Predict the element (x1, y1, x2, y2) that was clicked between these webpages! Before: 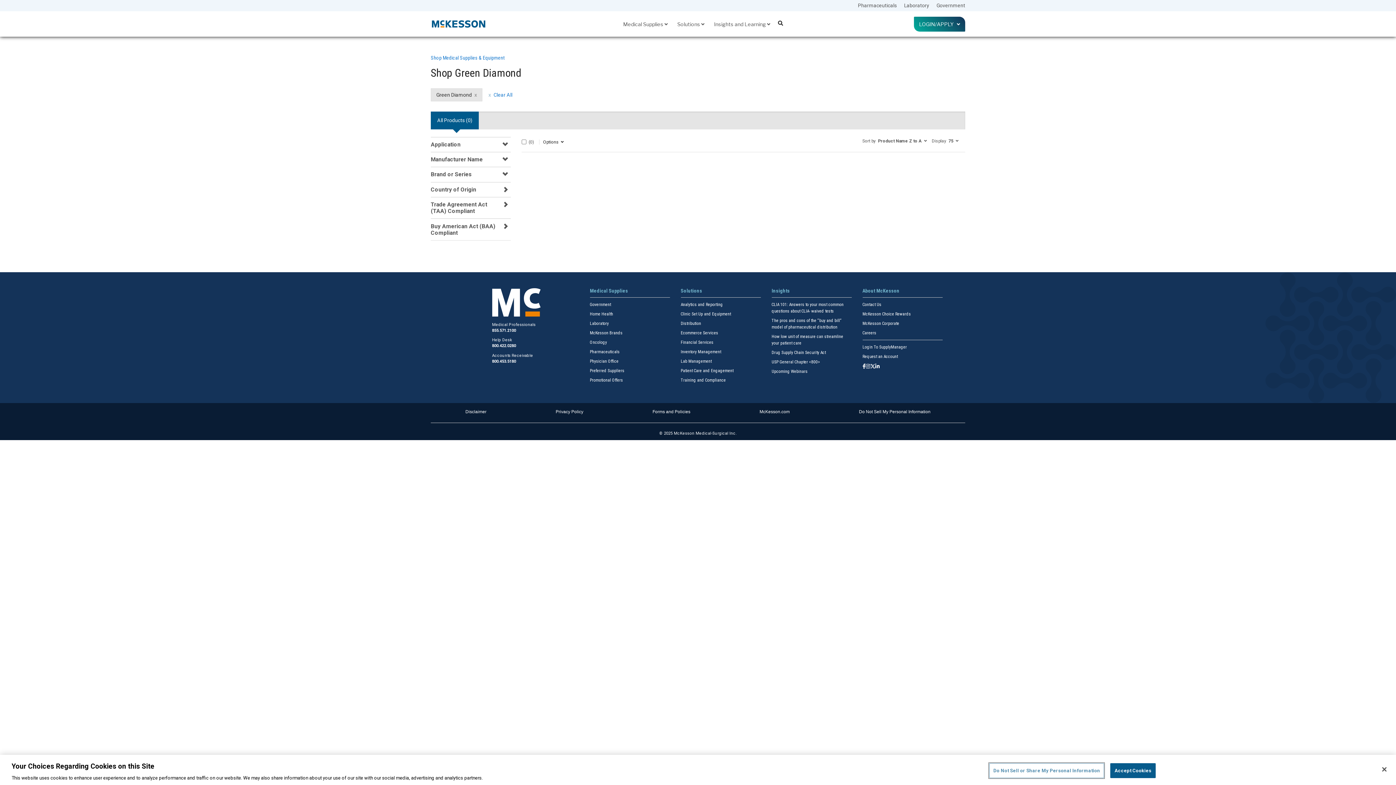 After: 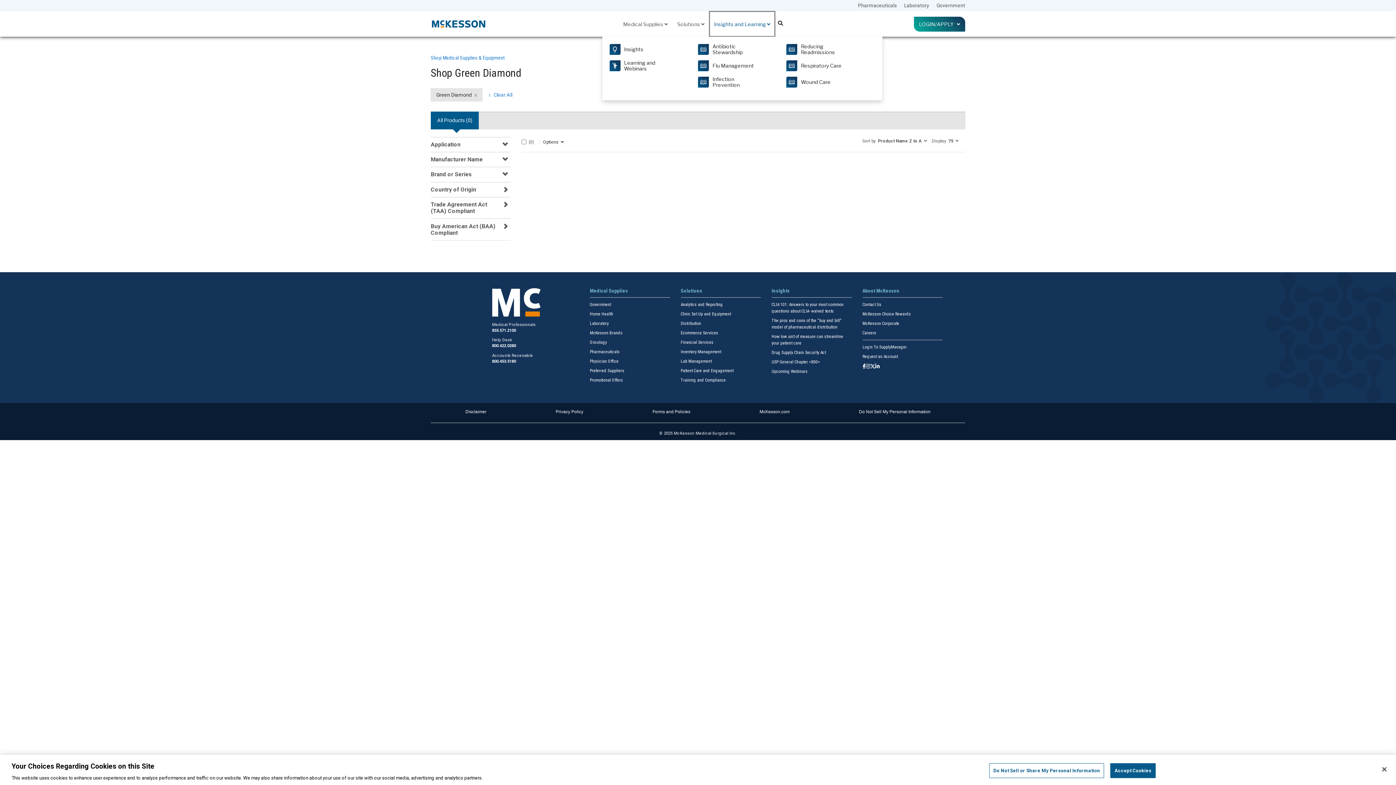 Action: bbox: (709, 11, 775, 36) label: Insights and Learning 